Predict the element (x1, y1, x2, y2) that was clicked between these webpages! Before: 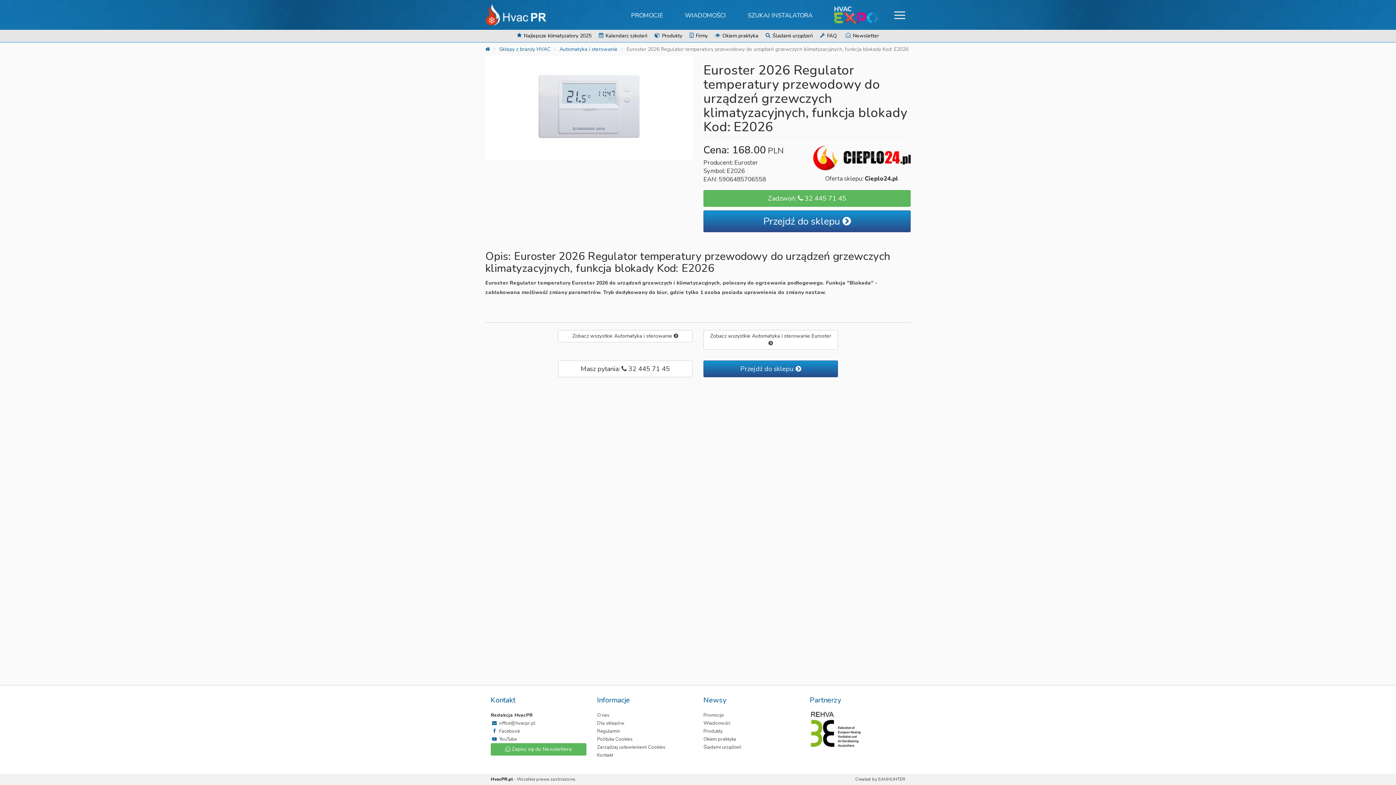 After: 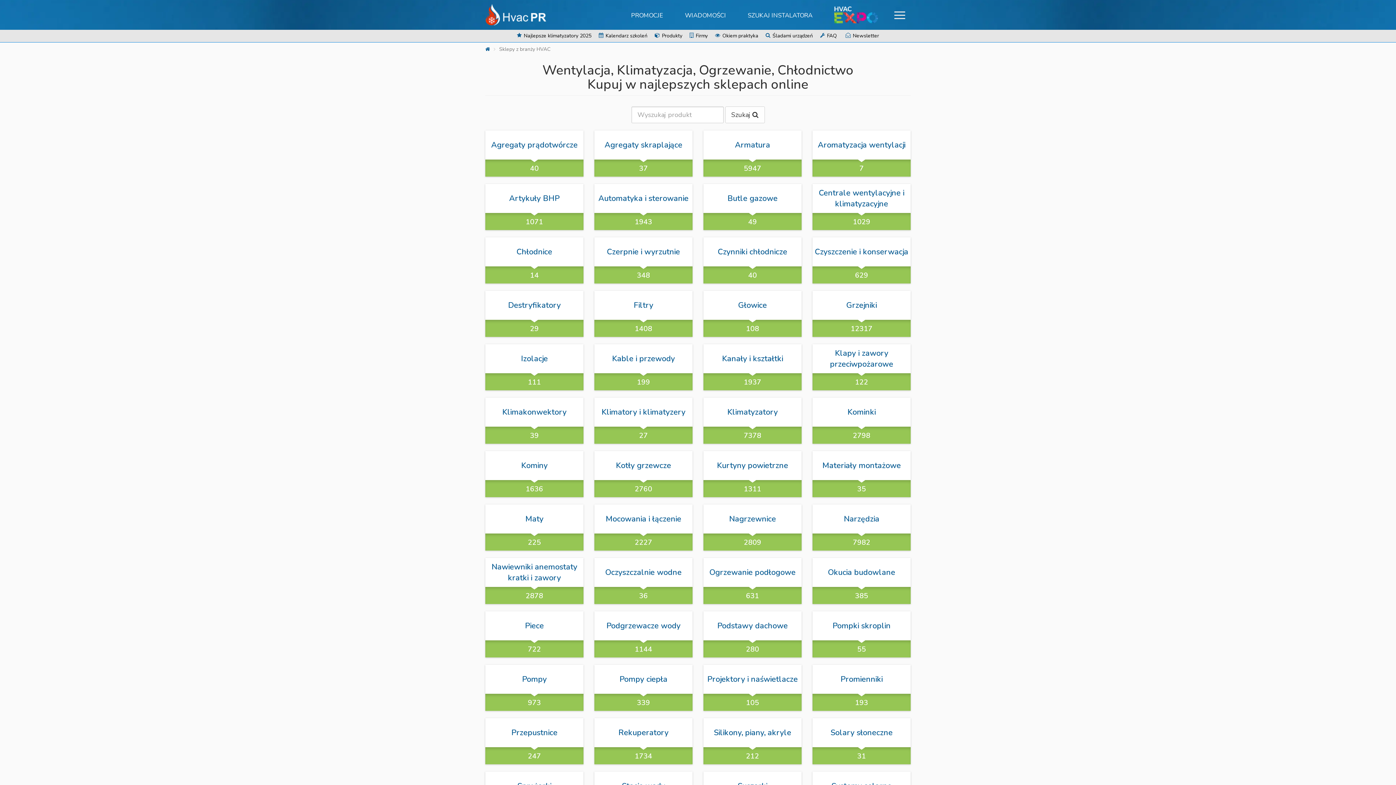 Action: label: Sklepy z branży HVAC bbox: (499, 45, 550, 52)